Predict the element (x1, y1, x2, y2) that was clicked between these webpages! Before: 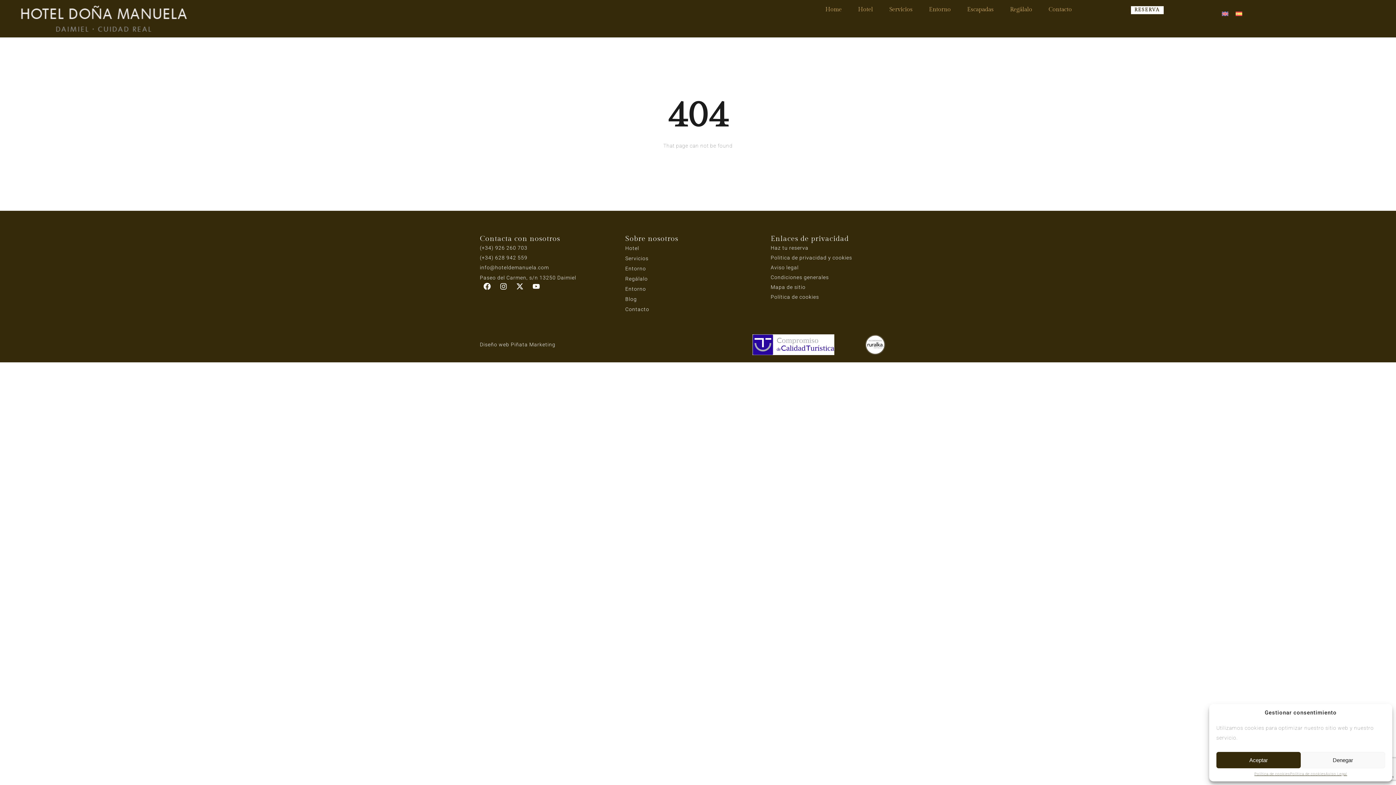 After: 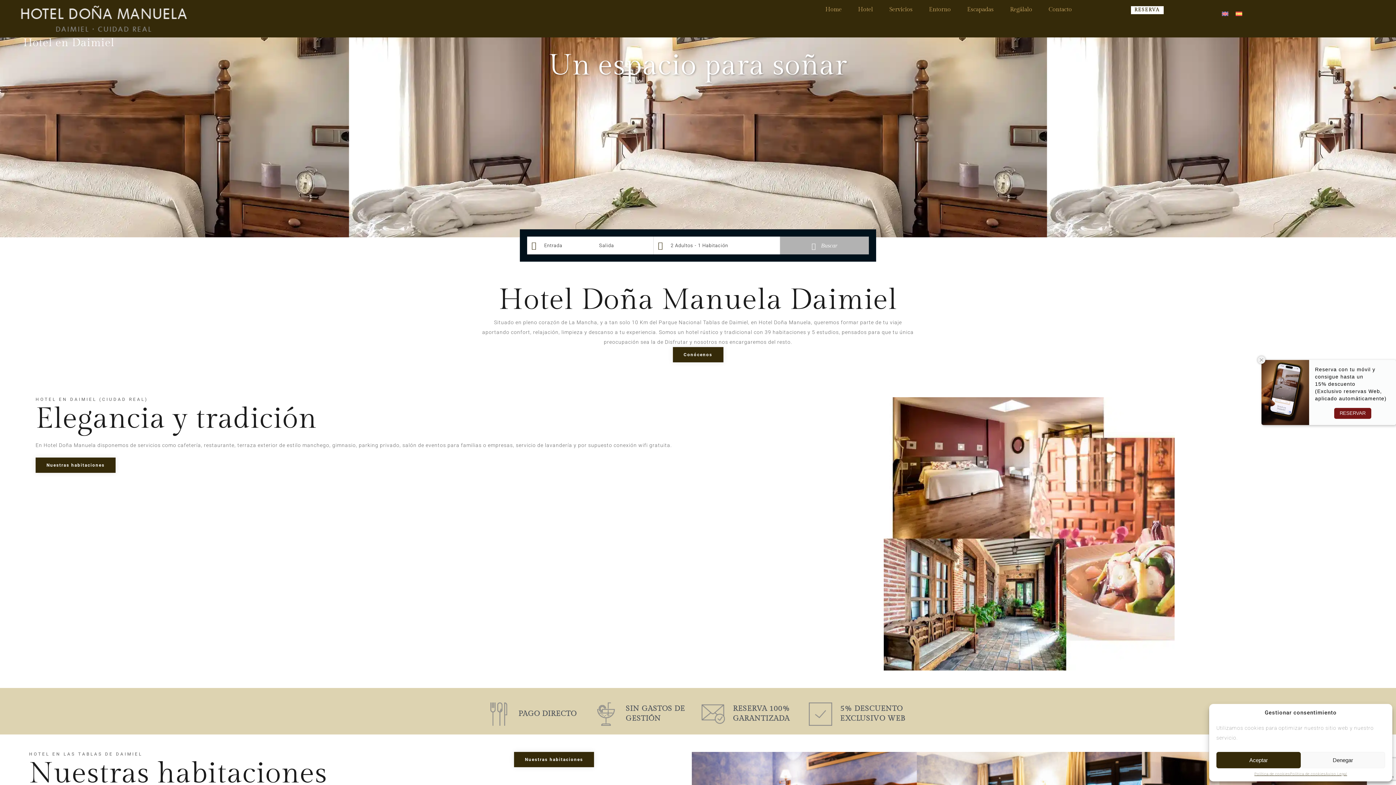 Action: label: Home bbox: (818, 6, 849, 12)